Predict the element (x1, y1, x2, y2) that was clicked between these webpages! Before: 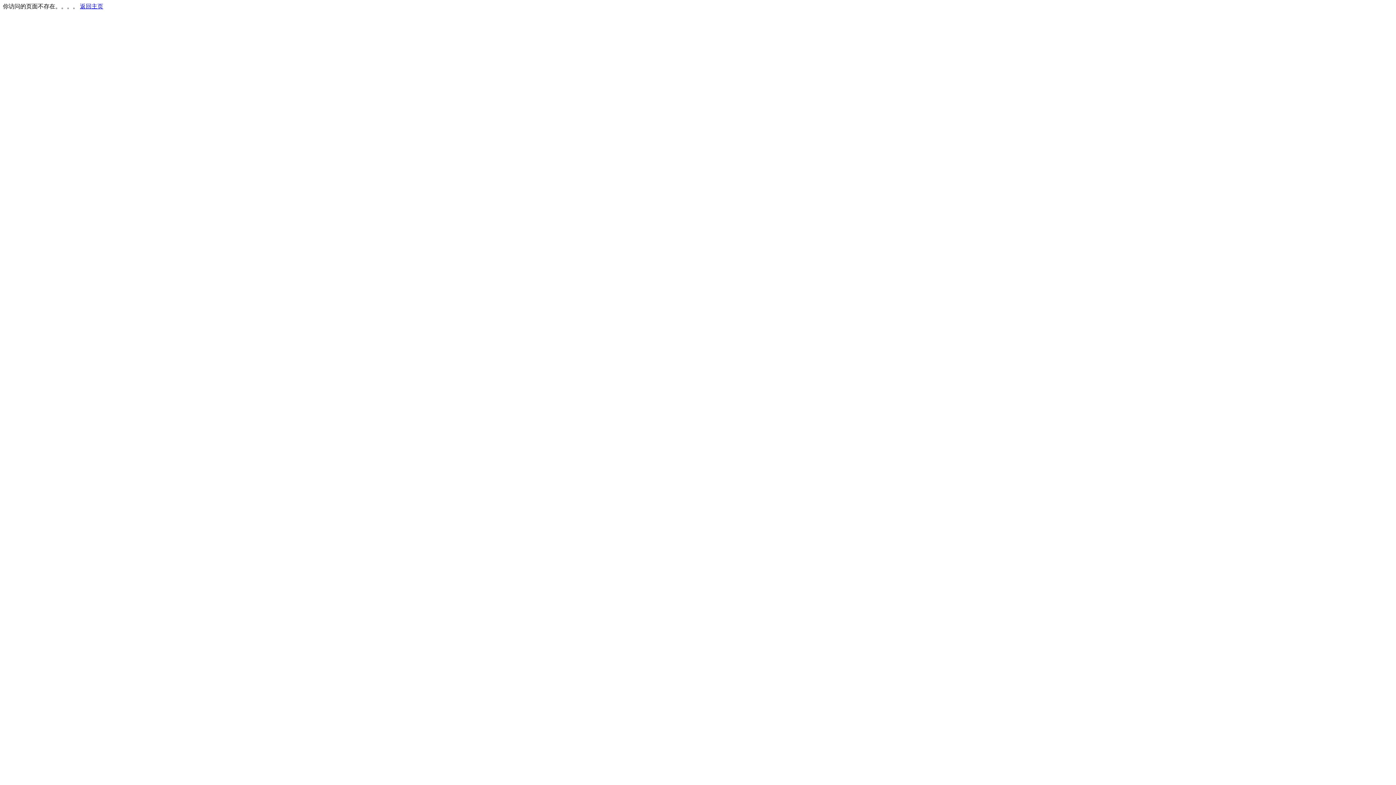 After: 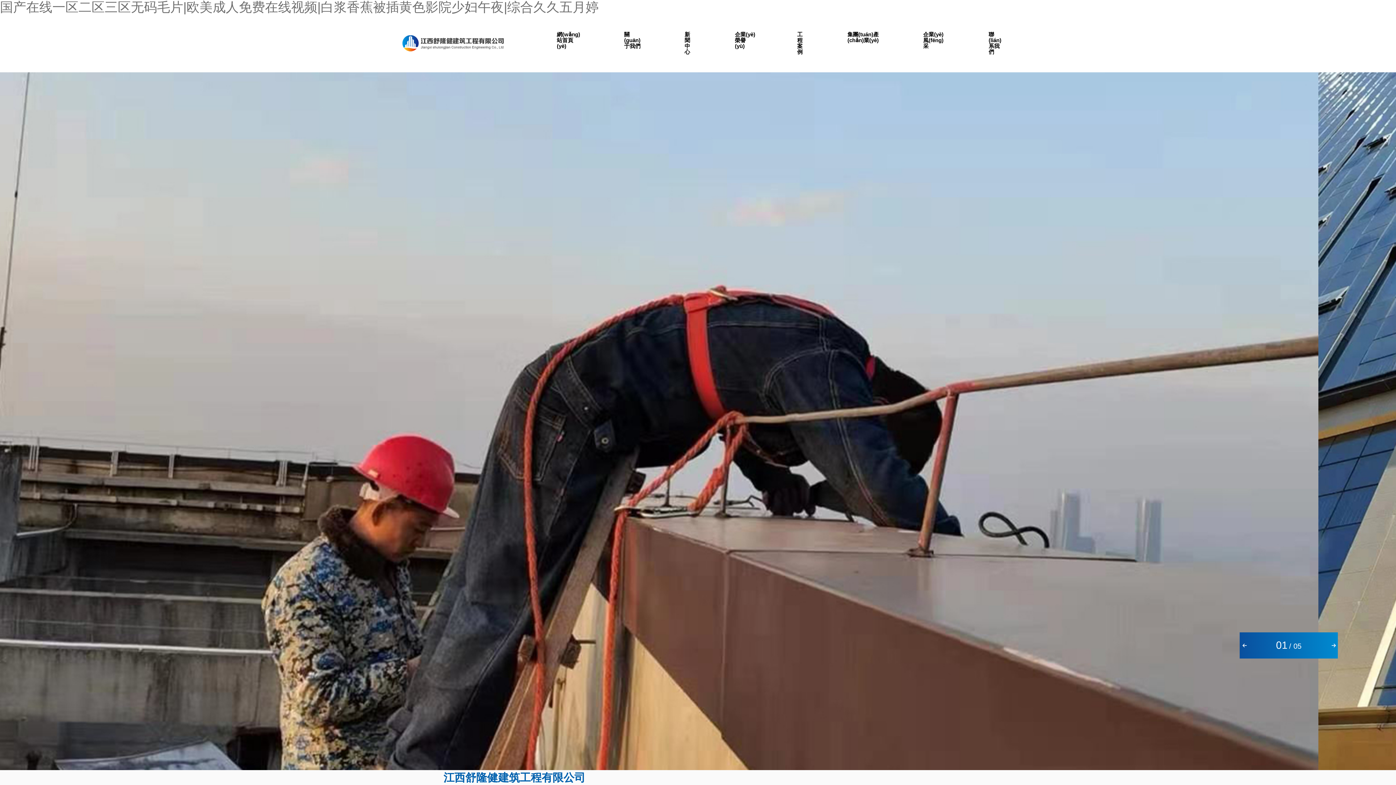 Action: bbox: (80, 3, 103, 9) label: 返回主页